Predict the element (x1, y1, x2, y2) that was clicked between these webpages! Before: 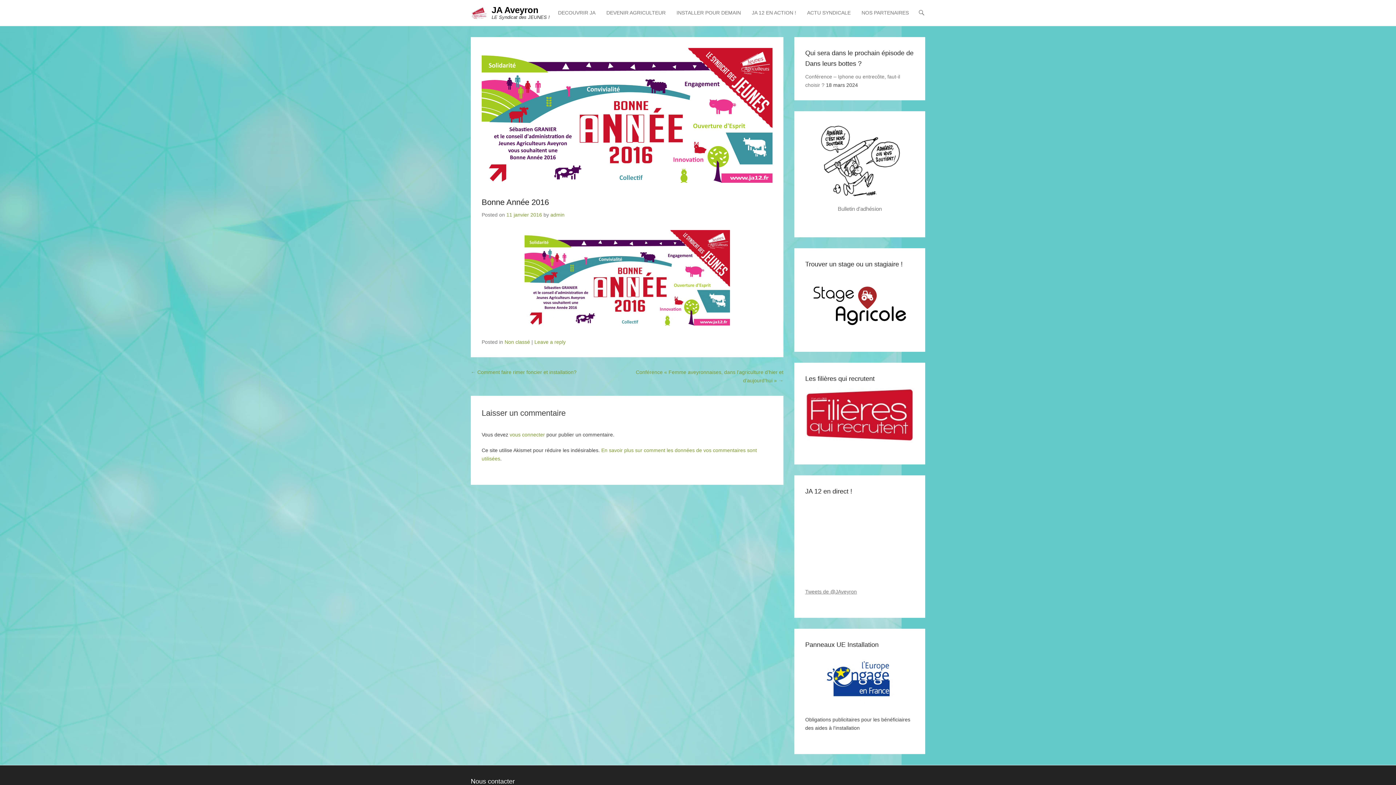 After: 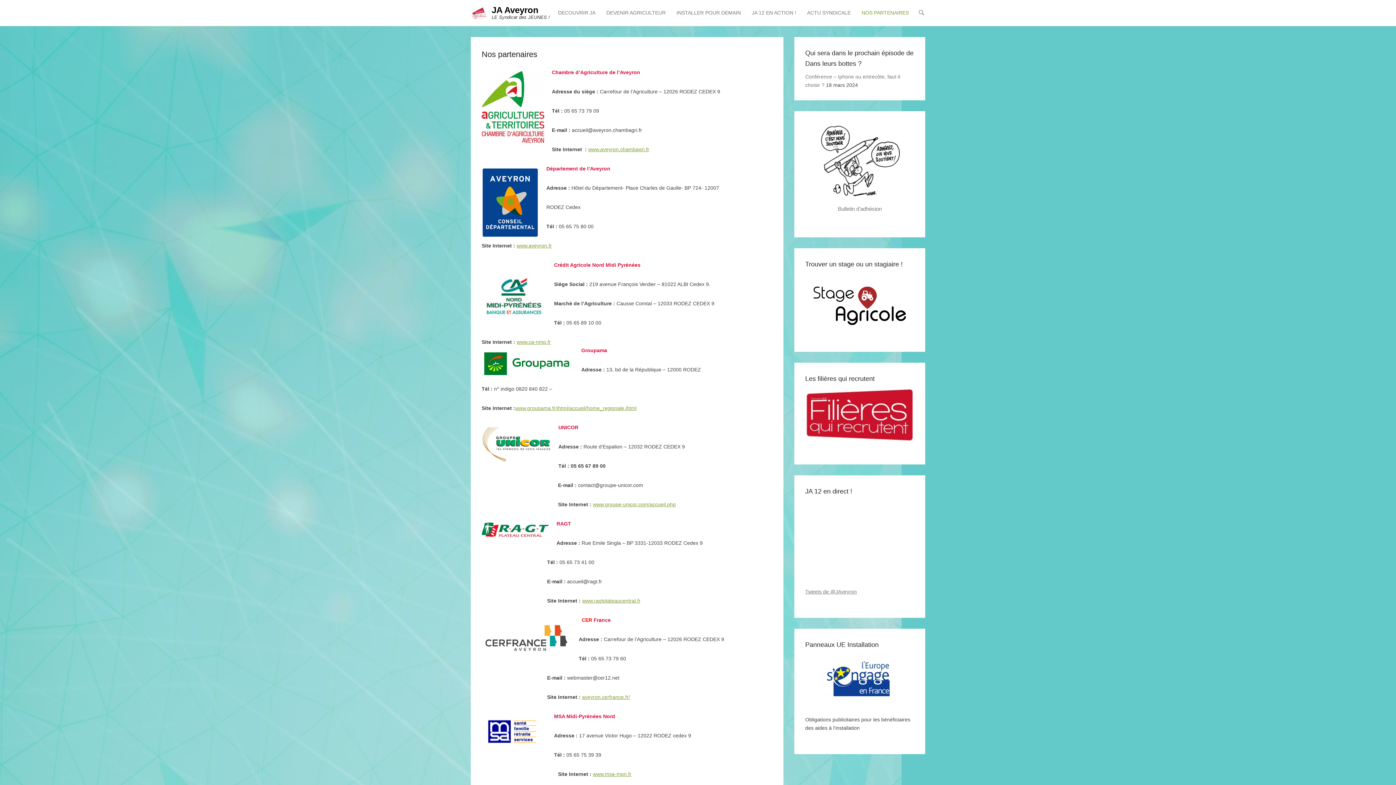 Action: bbox: (858, 9, 912, 25) label: NOS PARTENAIRES